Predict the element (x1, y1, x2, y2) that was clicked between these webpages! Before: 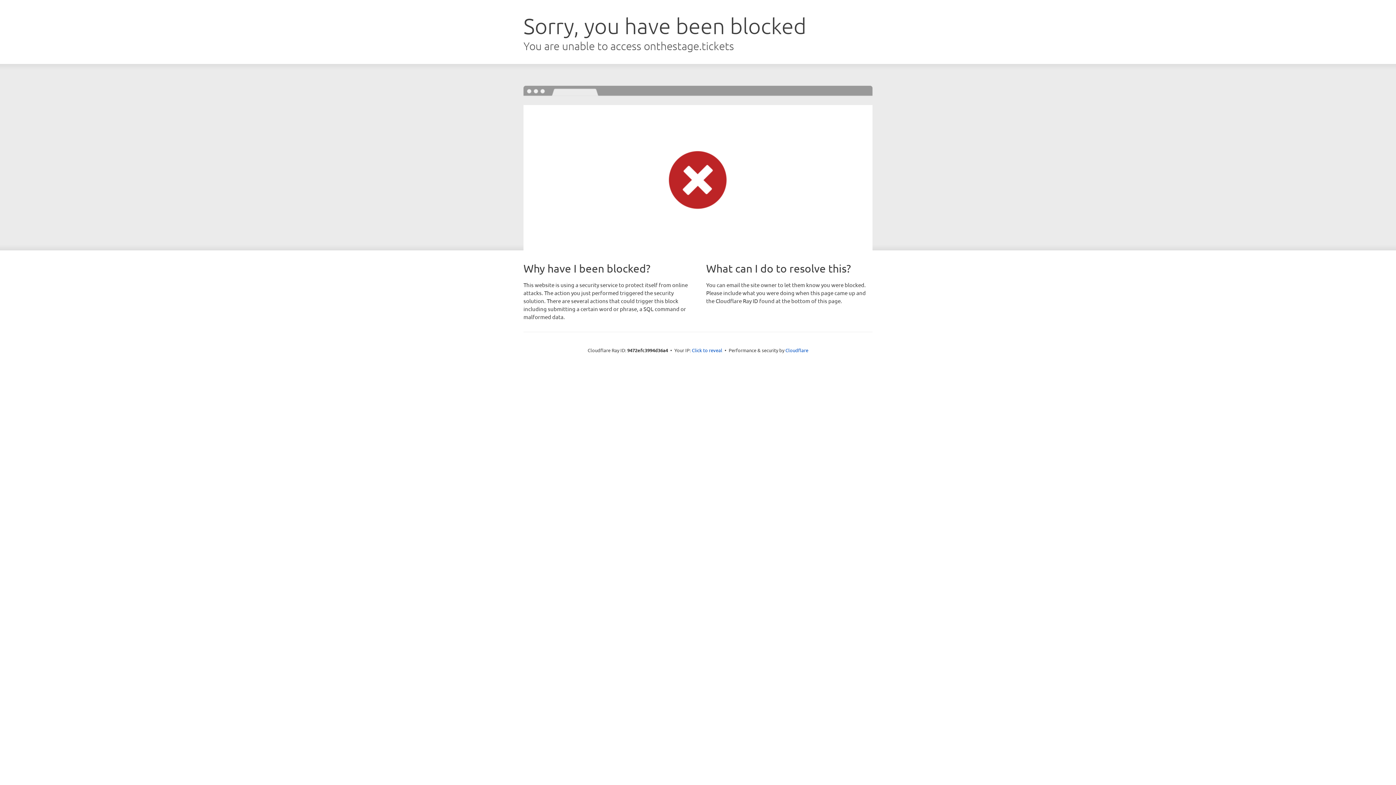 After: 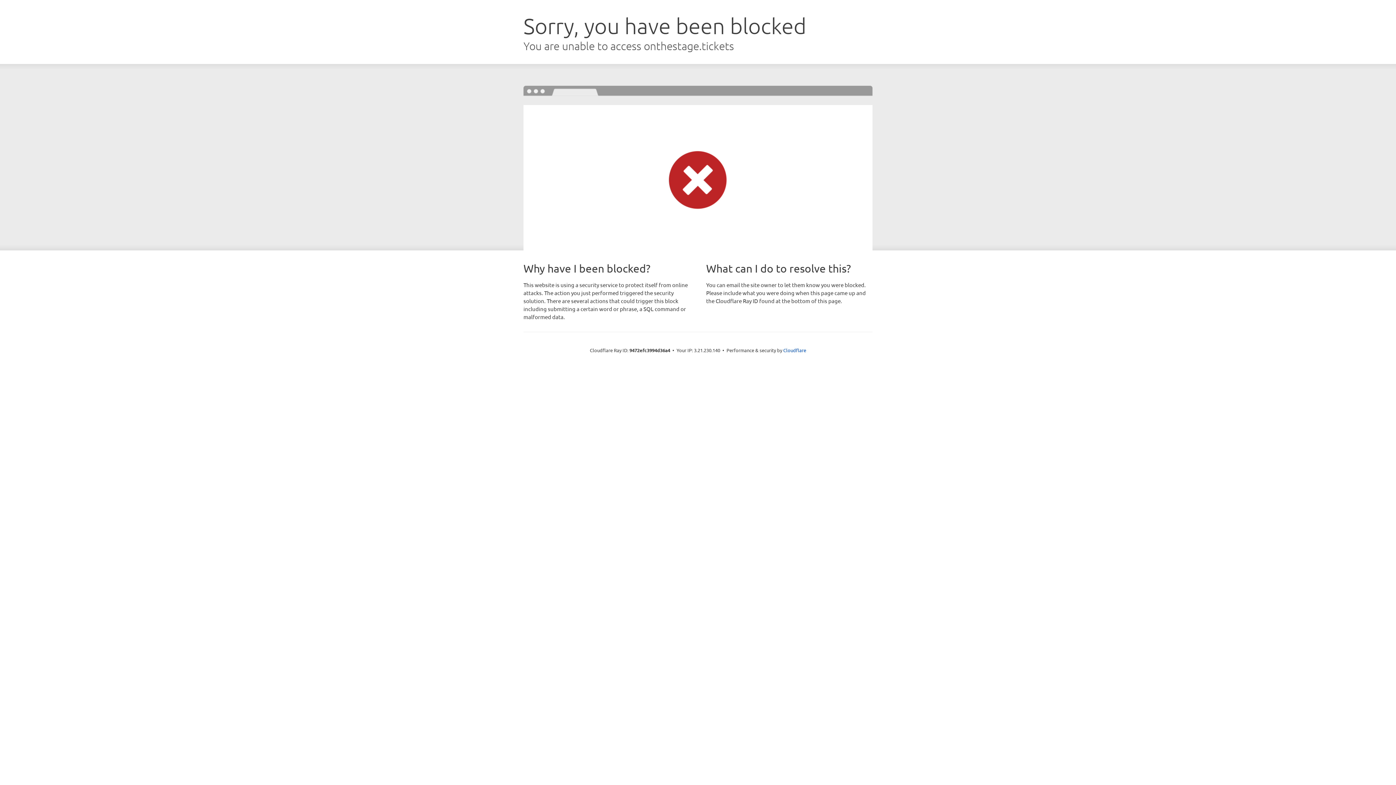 Action: bbox: (692, 346, 722, 353) label: Click to reveal